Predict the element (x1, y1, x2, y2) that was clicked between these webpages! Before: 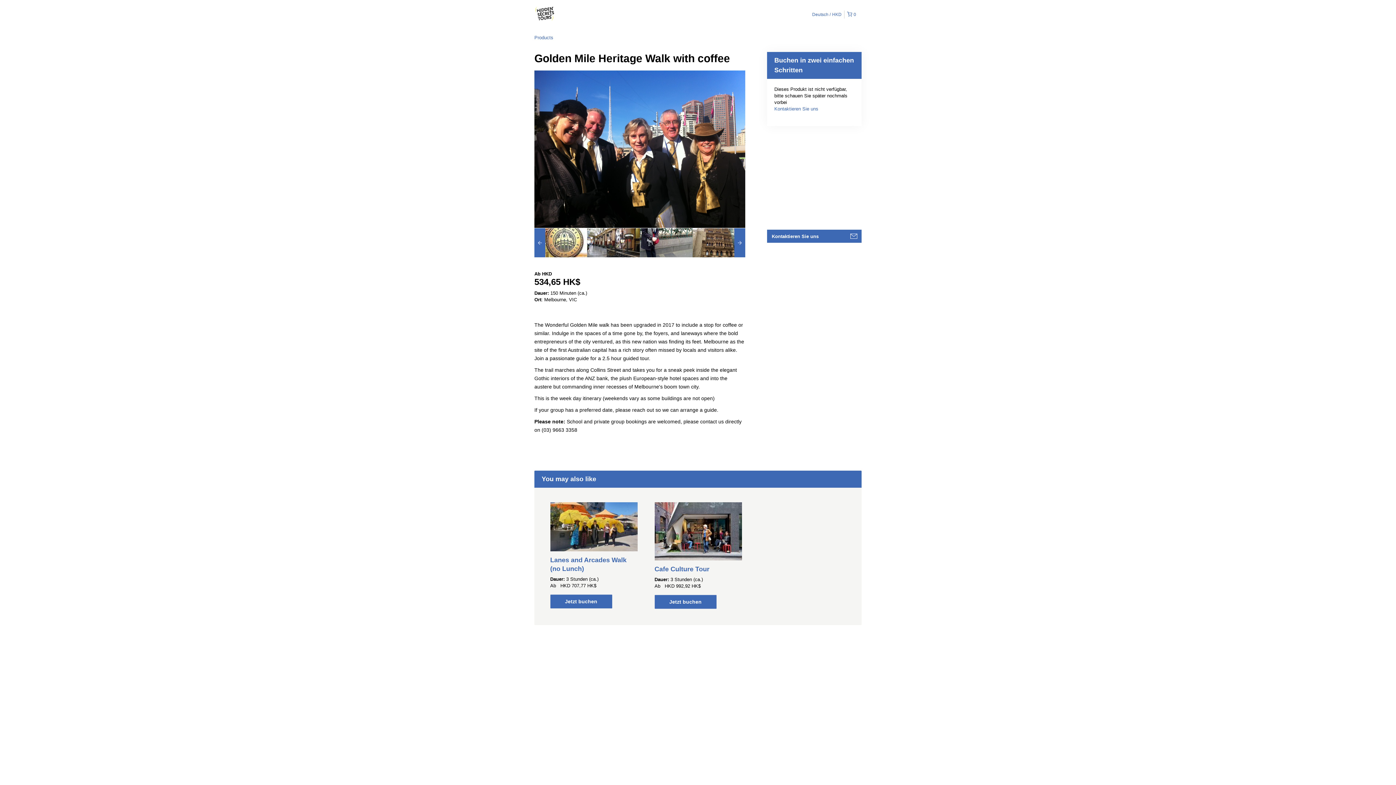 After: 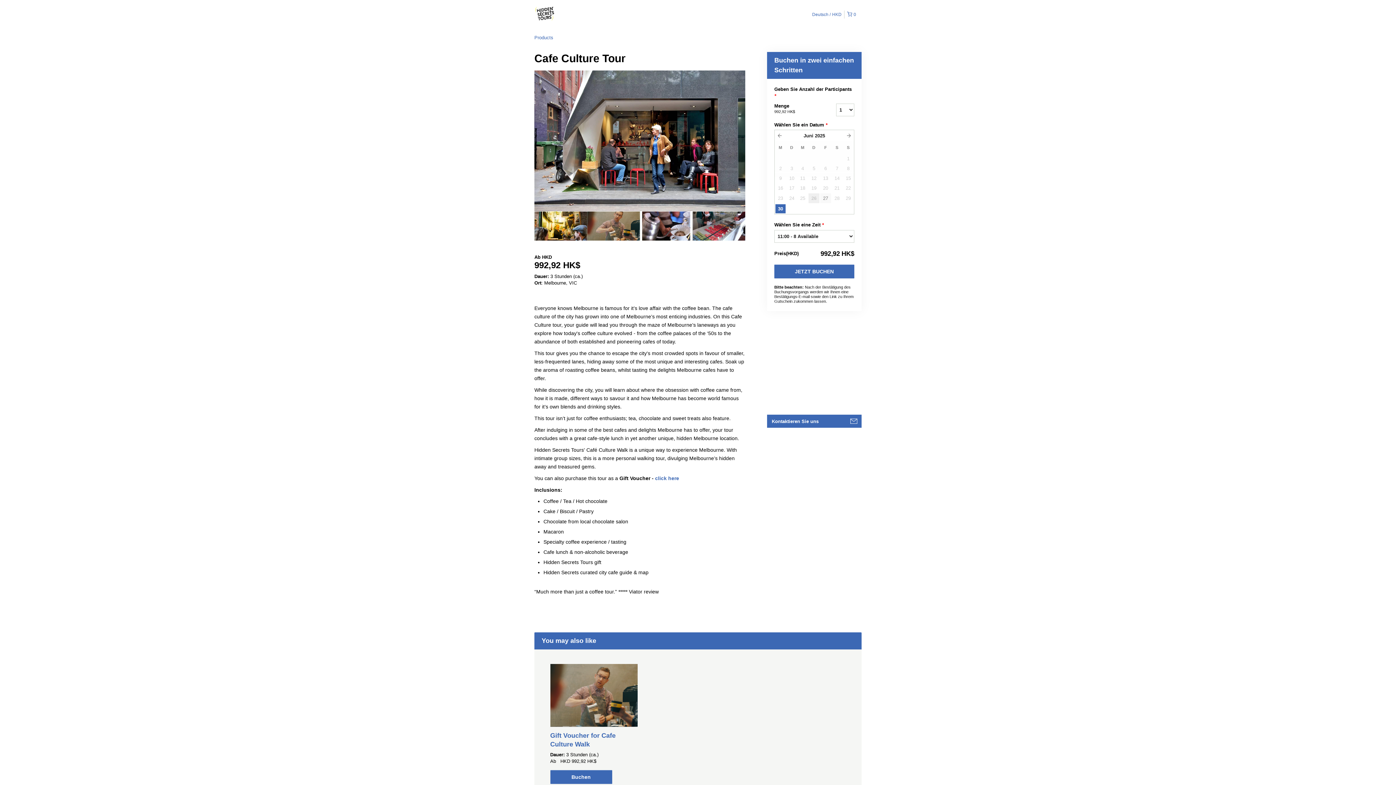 Action: label: Jetzt buchen bbox: (654, 595, 716, 609)